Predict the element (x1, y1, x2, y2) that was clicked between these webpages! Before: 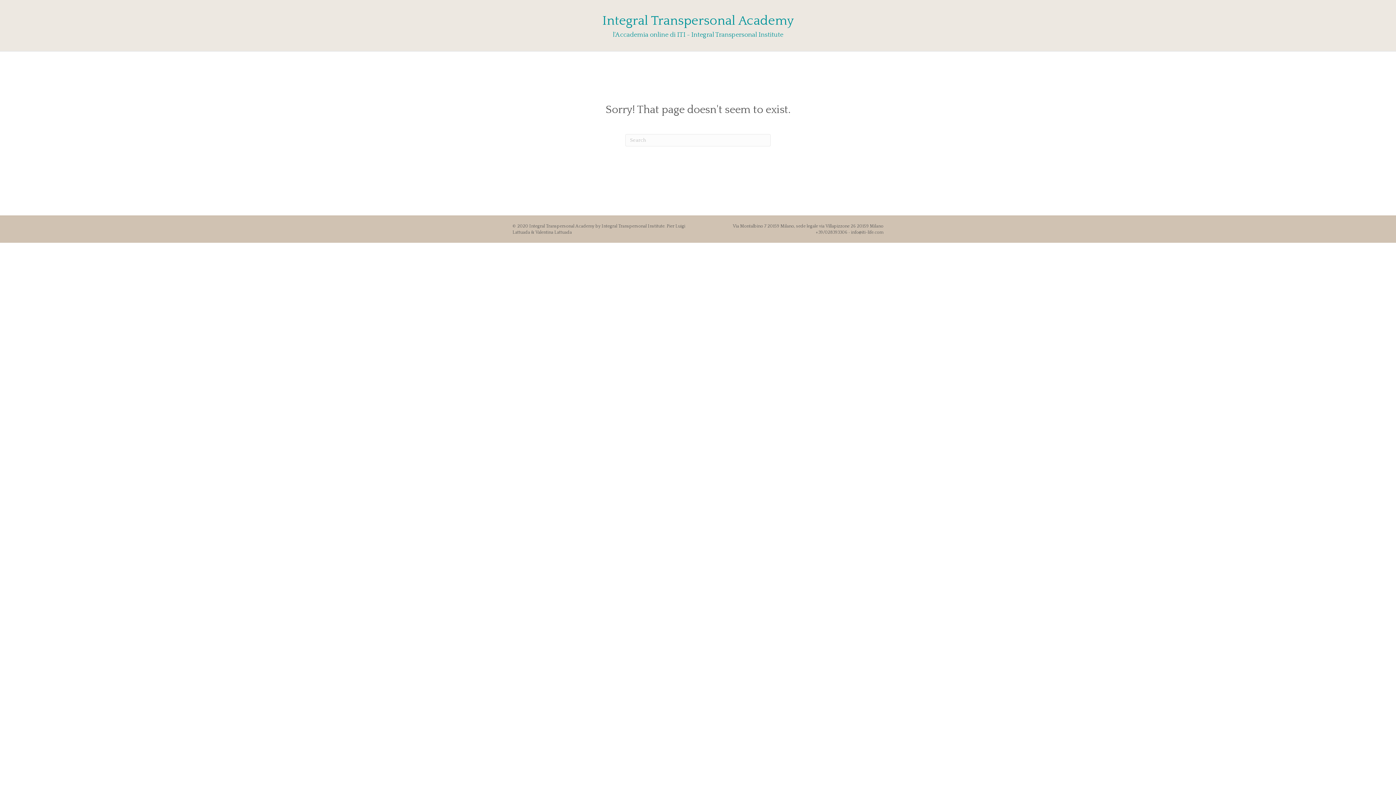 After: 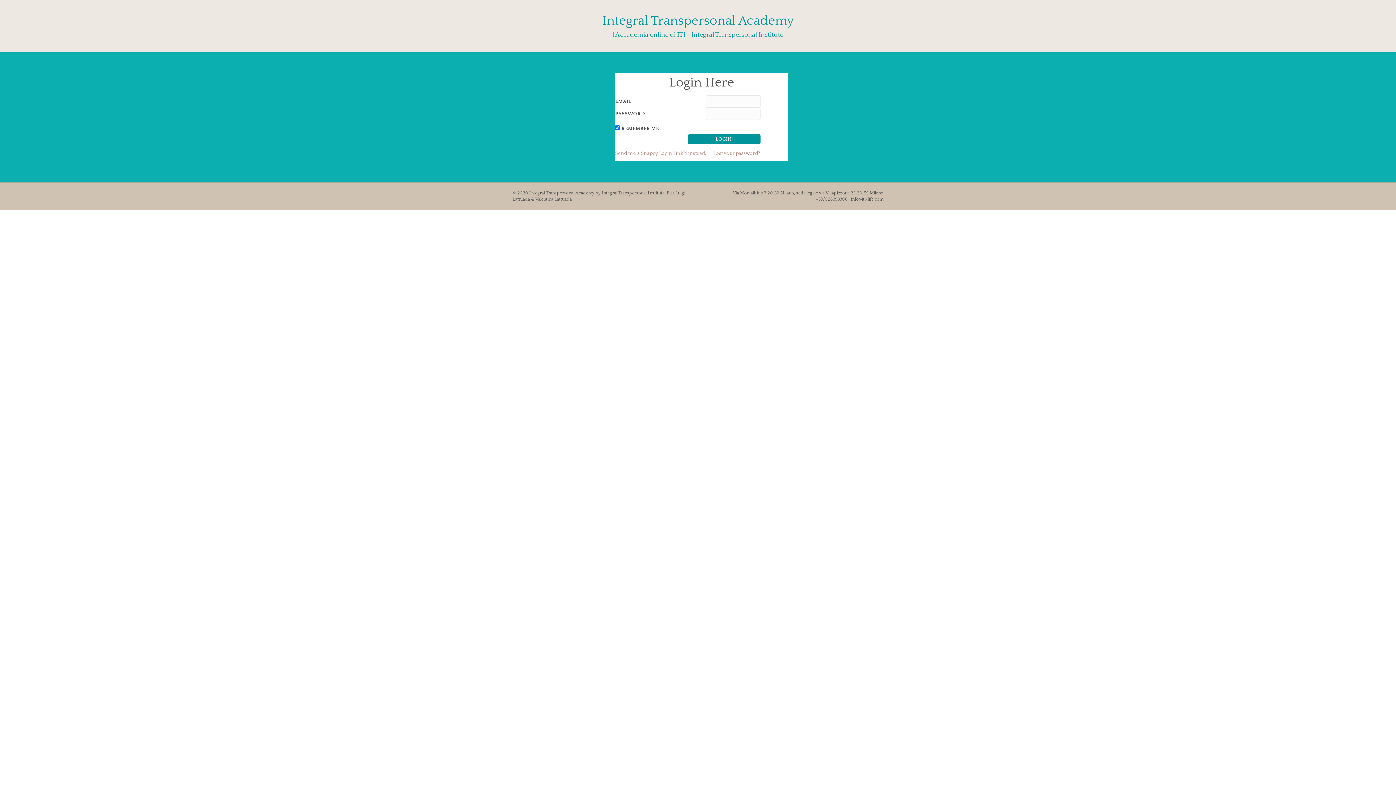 Action: bbox: (512, 11, 883, 30) label: Integral Transpersonal Academy